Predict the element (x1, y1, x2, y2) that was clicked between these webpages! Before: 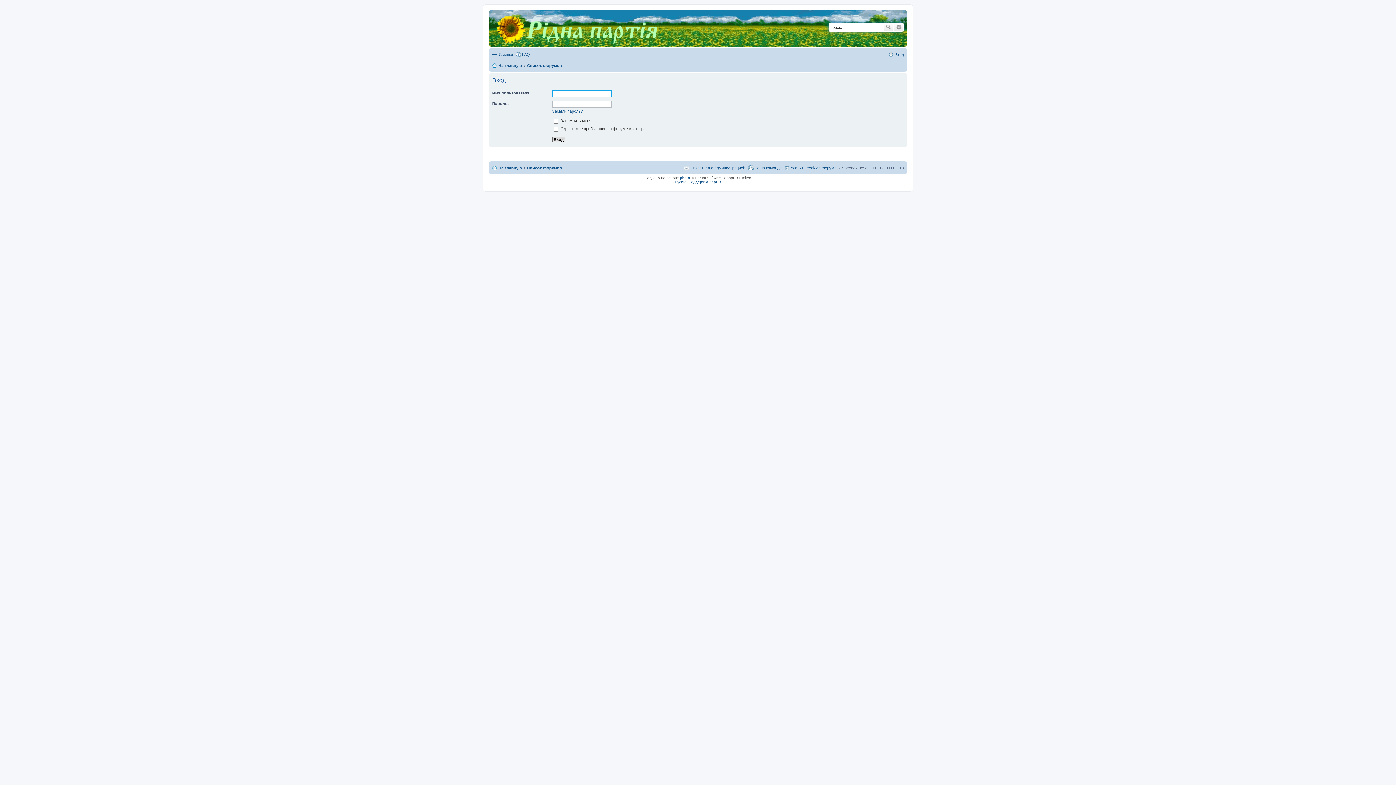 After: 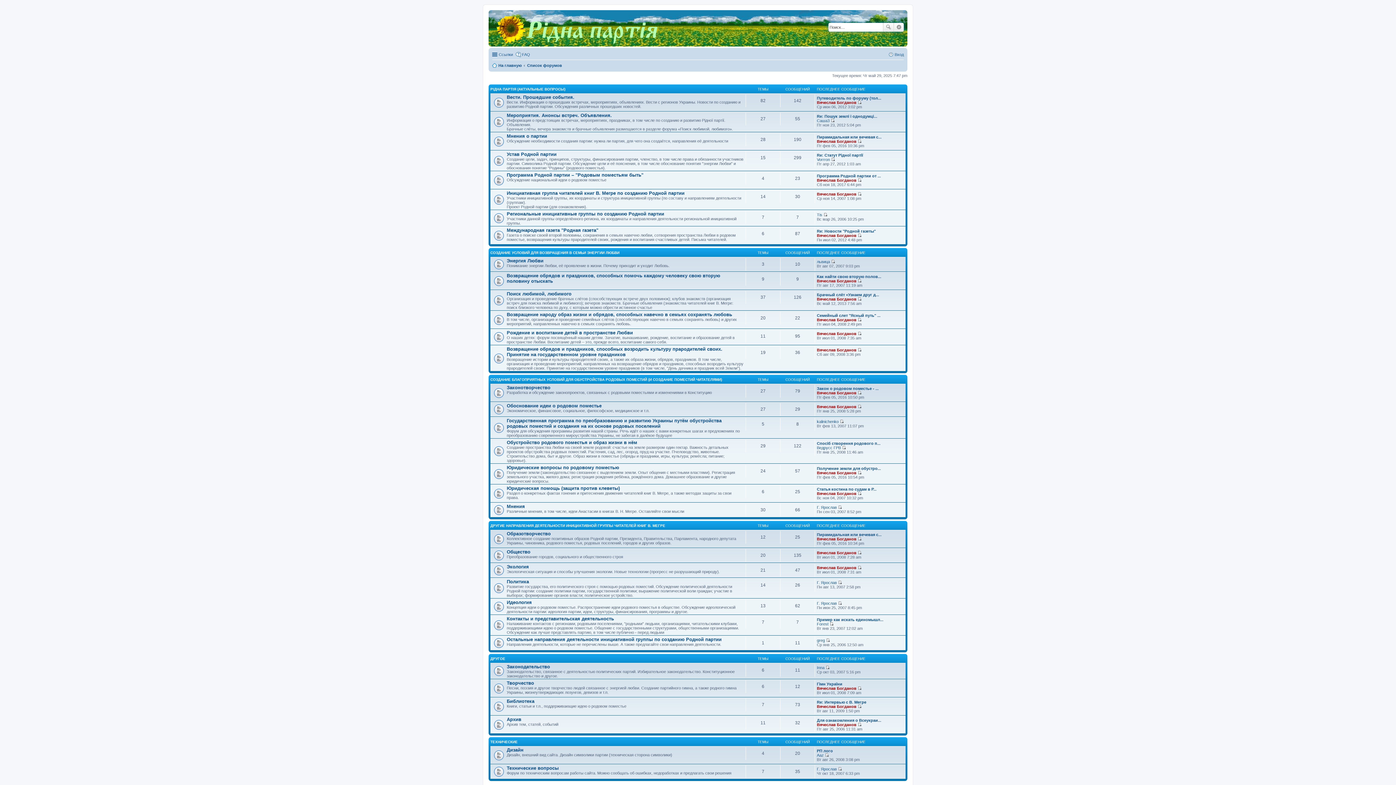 Action: bbox: (527, 61, 562, 69) label: Список форумов